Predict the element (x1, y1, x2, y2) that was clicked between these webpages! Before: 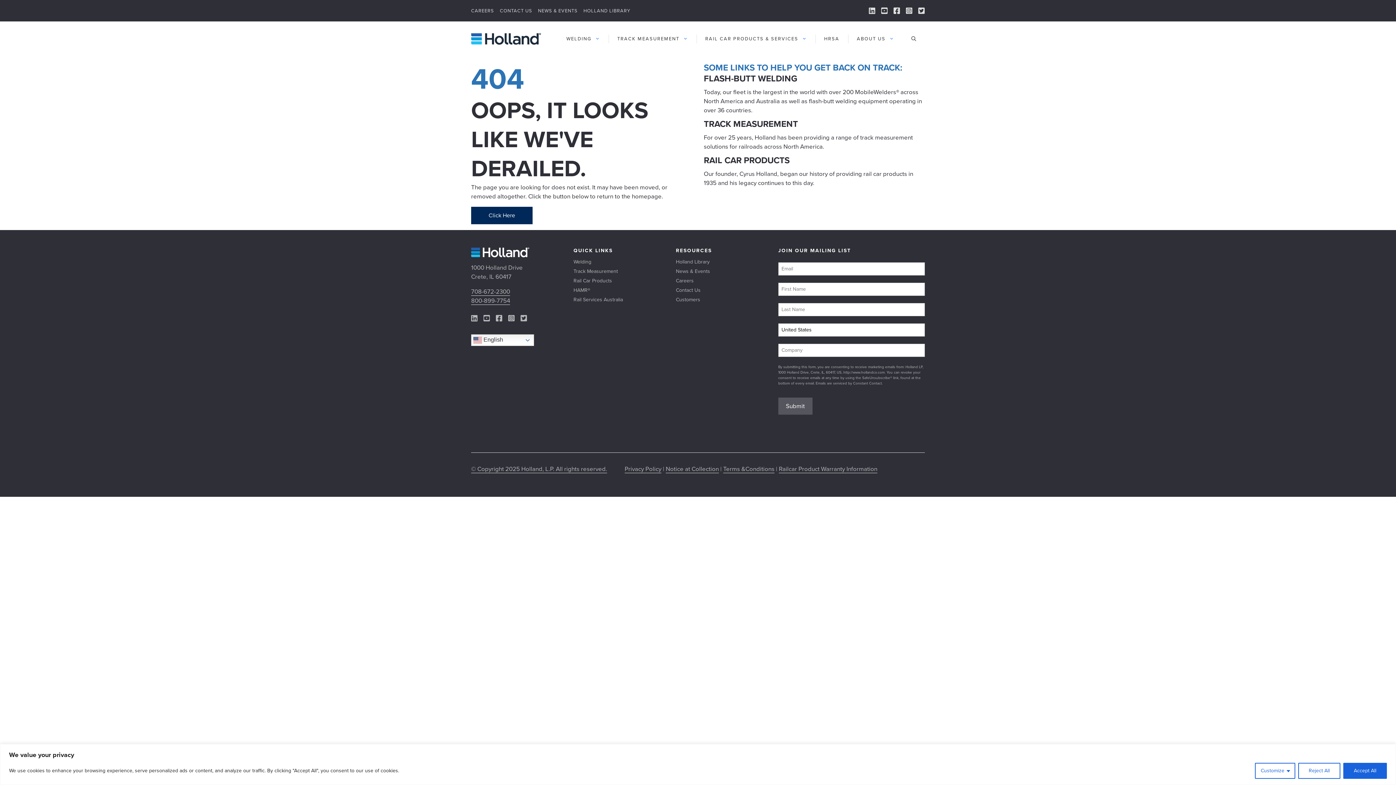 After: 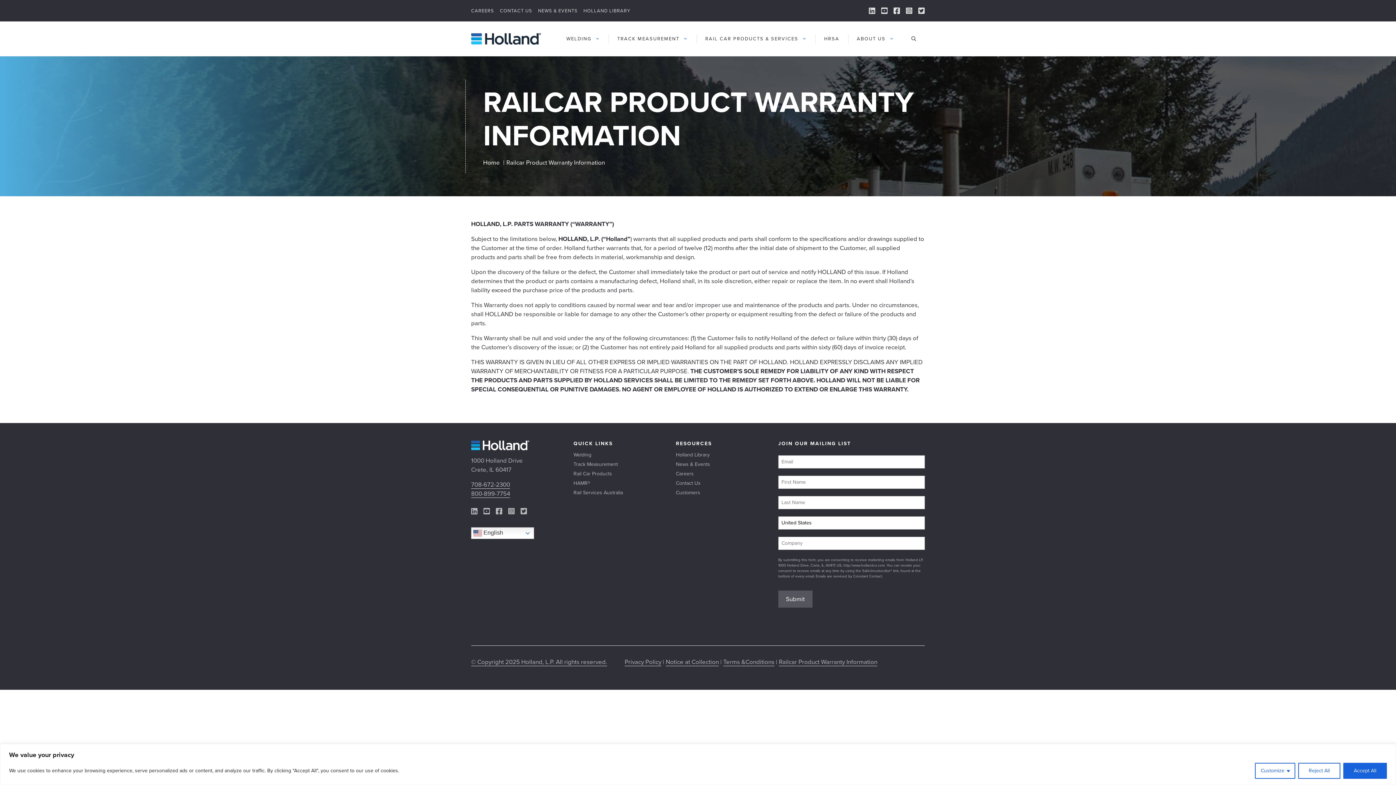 Action: label: Railcar Product Warranty Information bbox: (779, 464, 877, 473)